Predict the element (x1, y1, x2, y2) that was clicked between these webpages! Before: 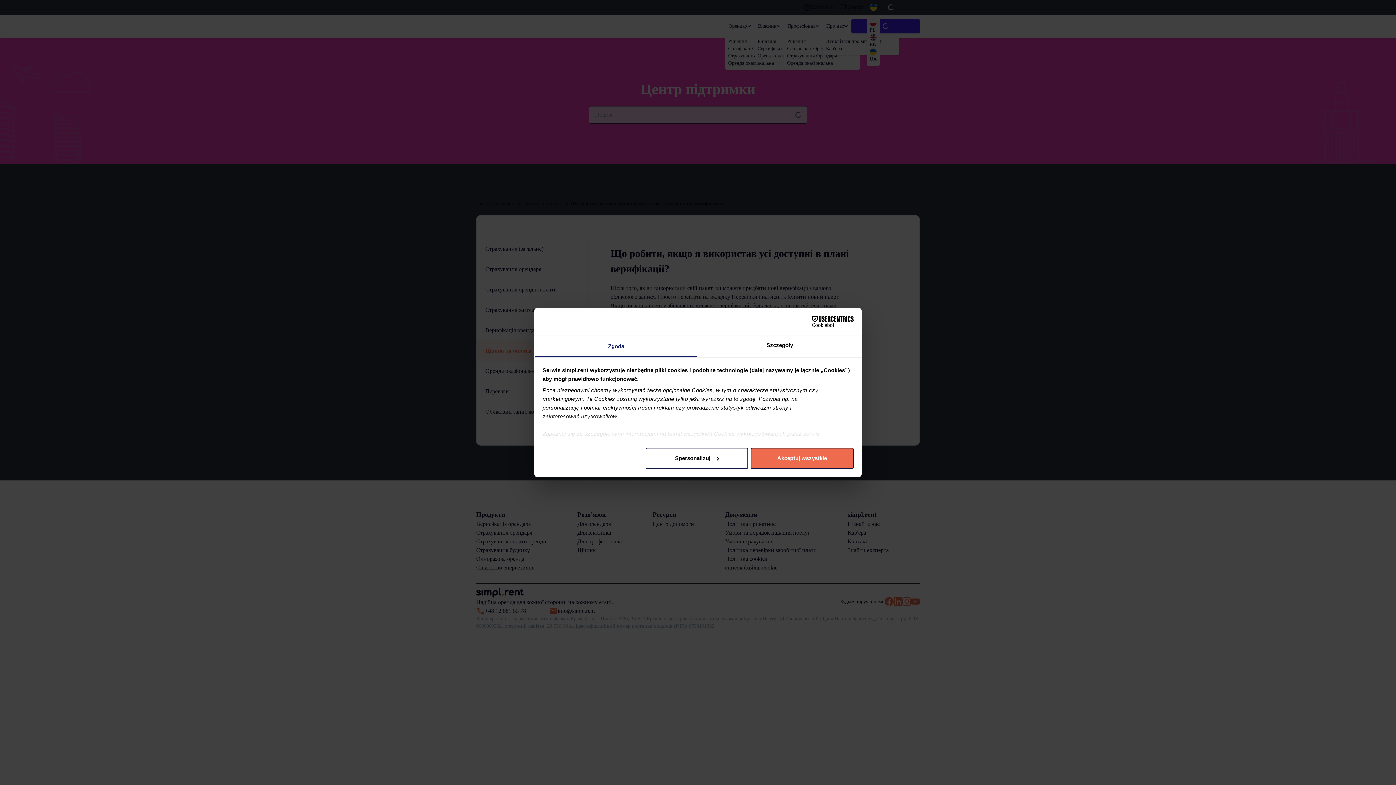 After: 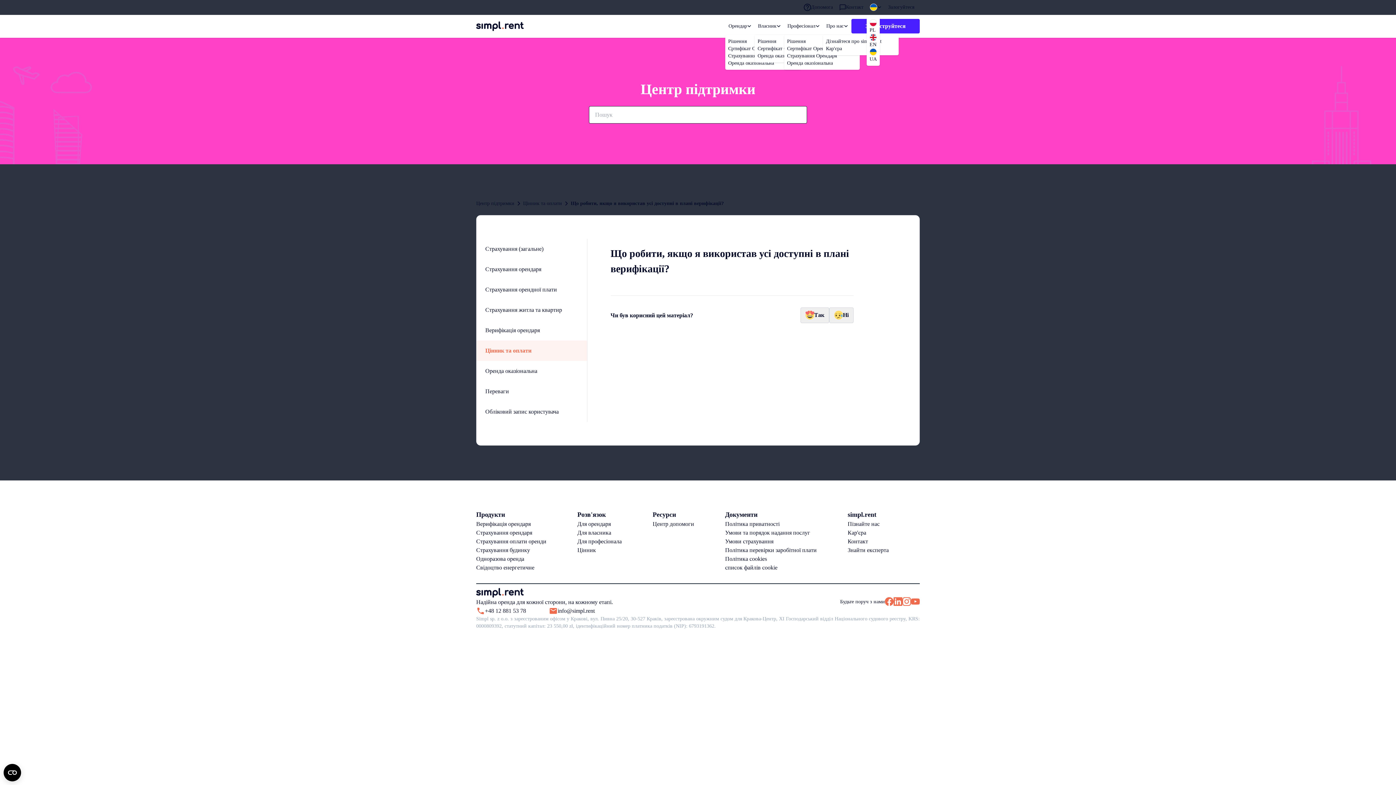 Action: label: Akceptuj wszystkie bbox: (751, 447, 853, 468)